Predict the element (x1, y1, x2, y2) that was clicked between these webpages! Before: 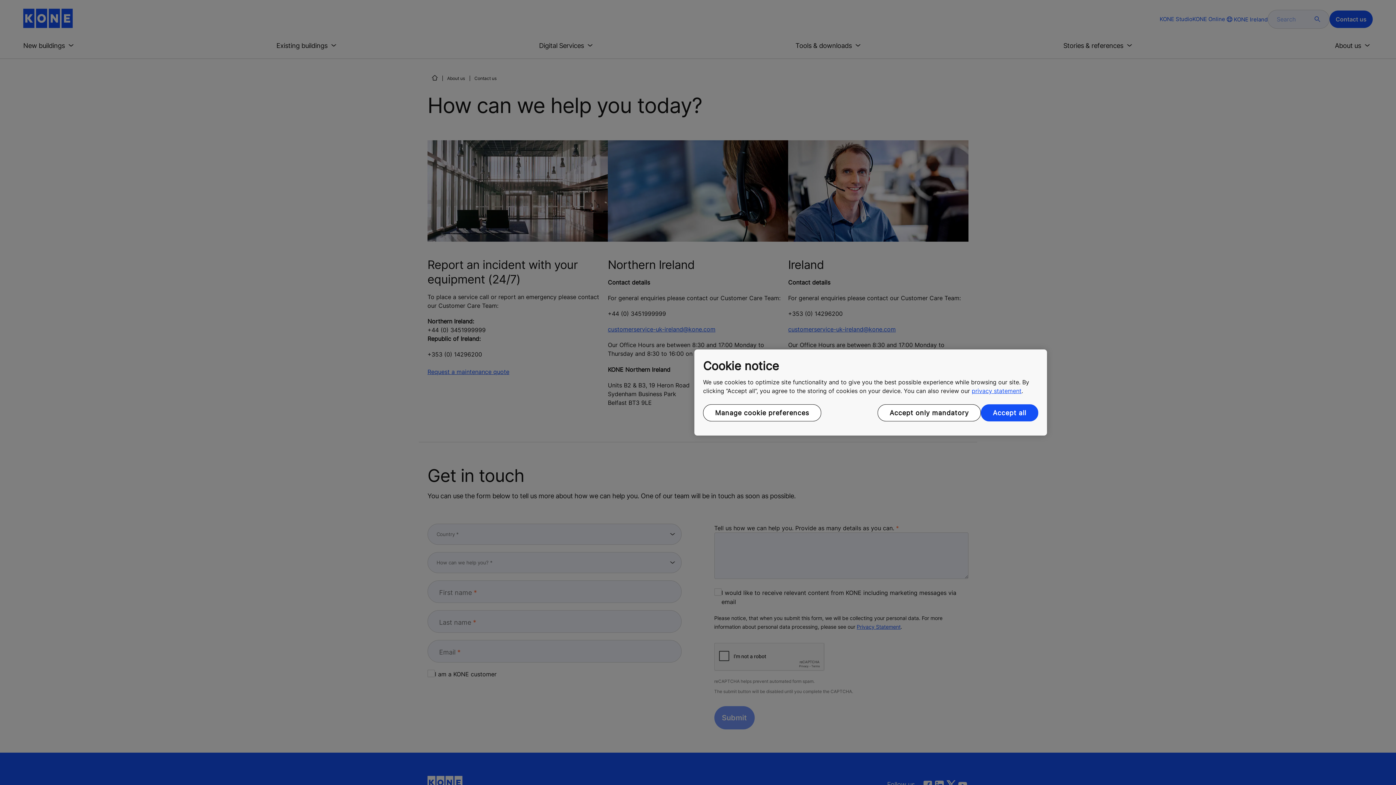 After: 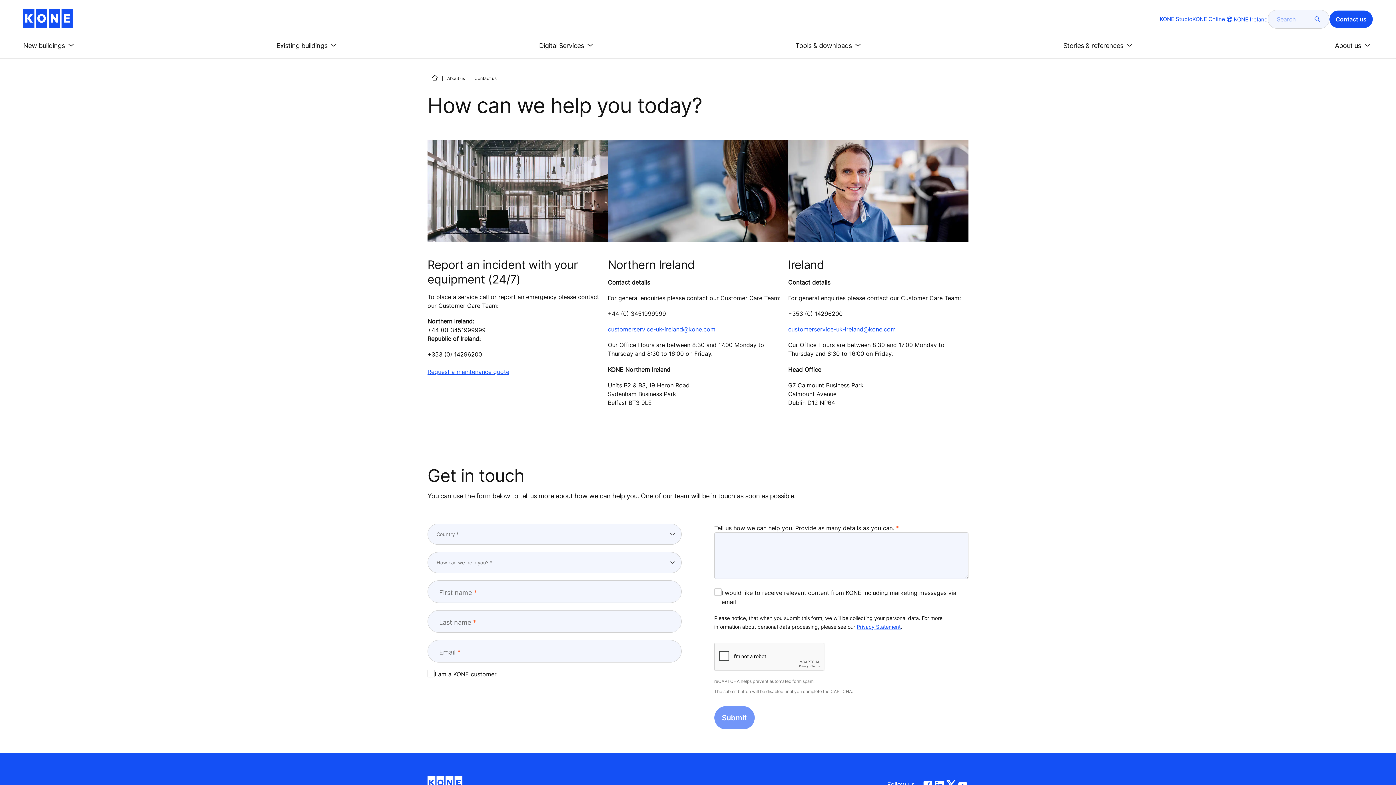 Action: label: Accept all bbox: (981, 404, 1038, 421)